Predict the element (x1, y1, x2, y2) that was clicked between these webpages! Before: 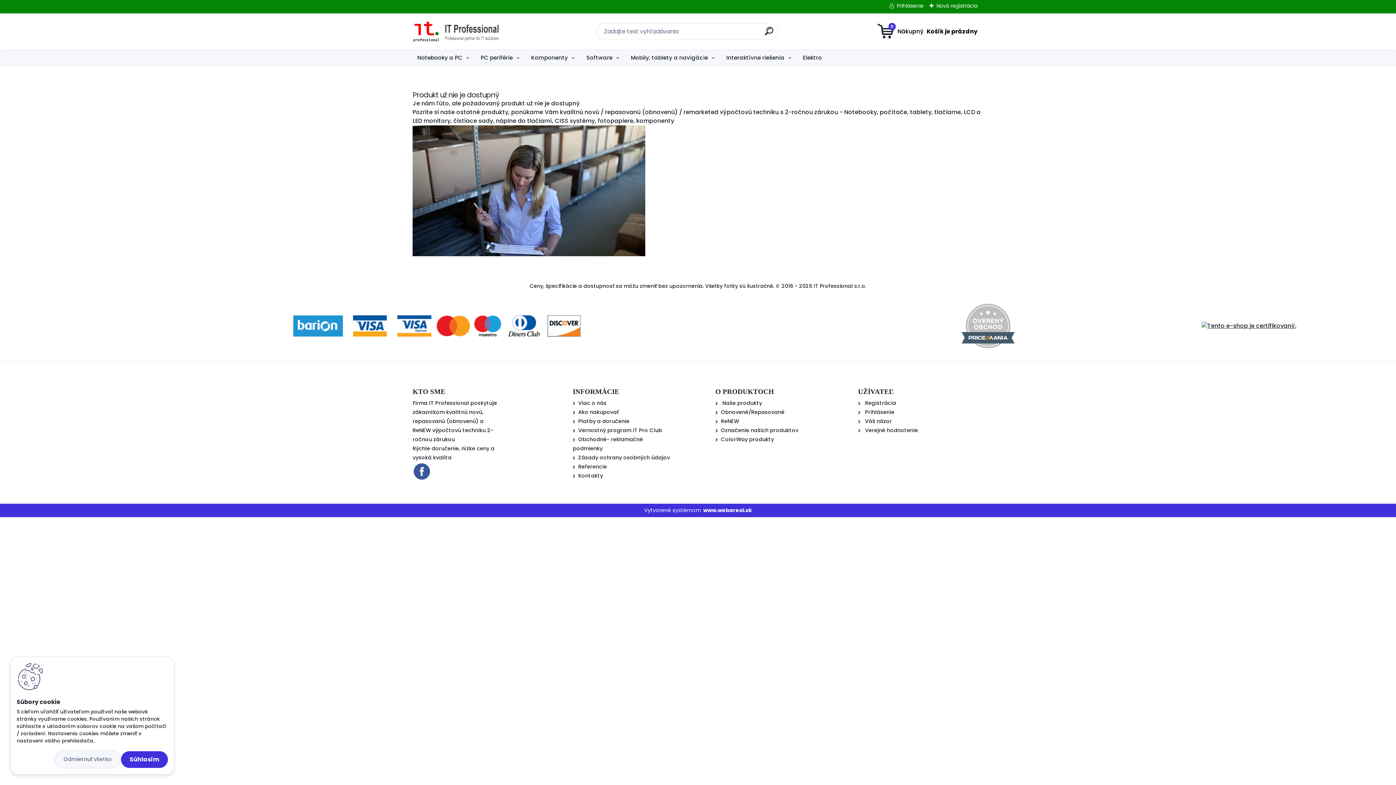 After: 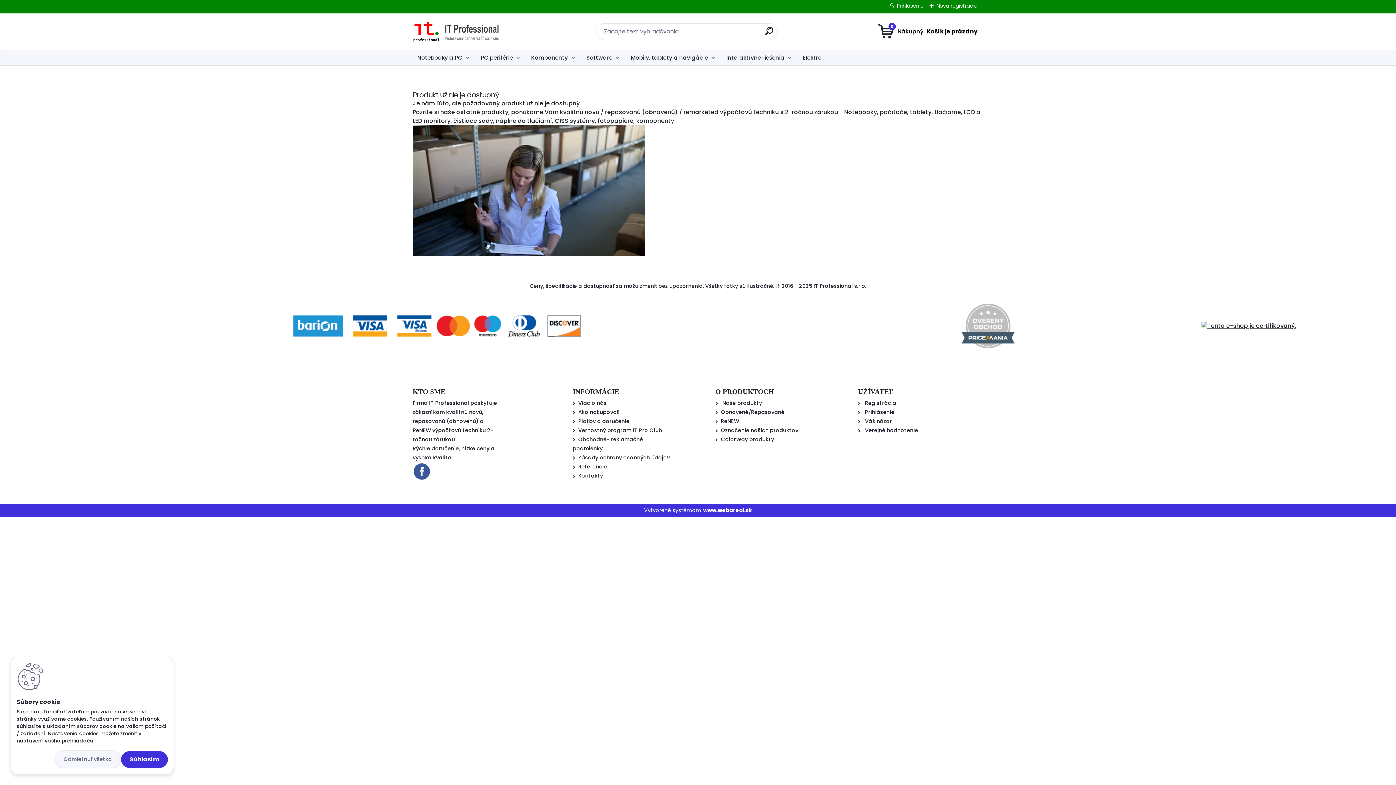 Action: bbox: (412, 463, 430, 470)